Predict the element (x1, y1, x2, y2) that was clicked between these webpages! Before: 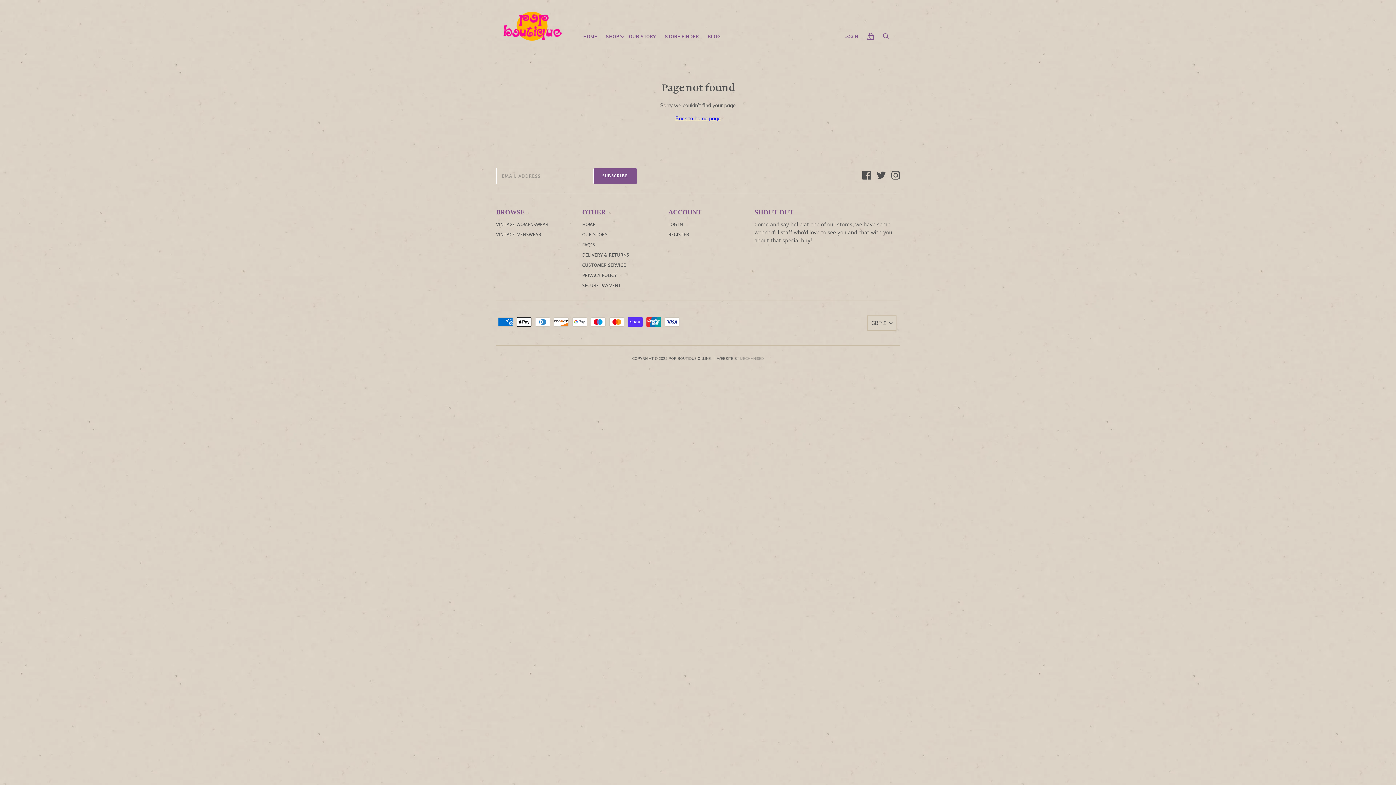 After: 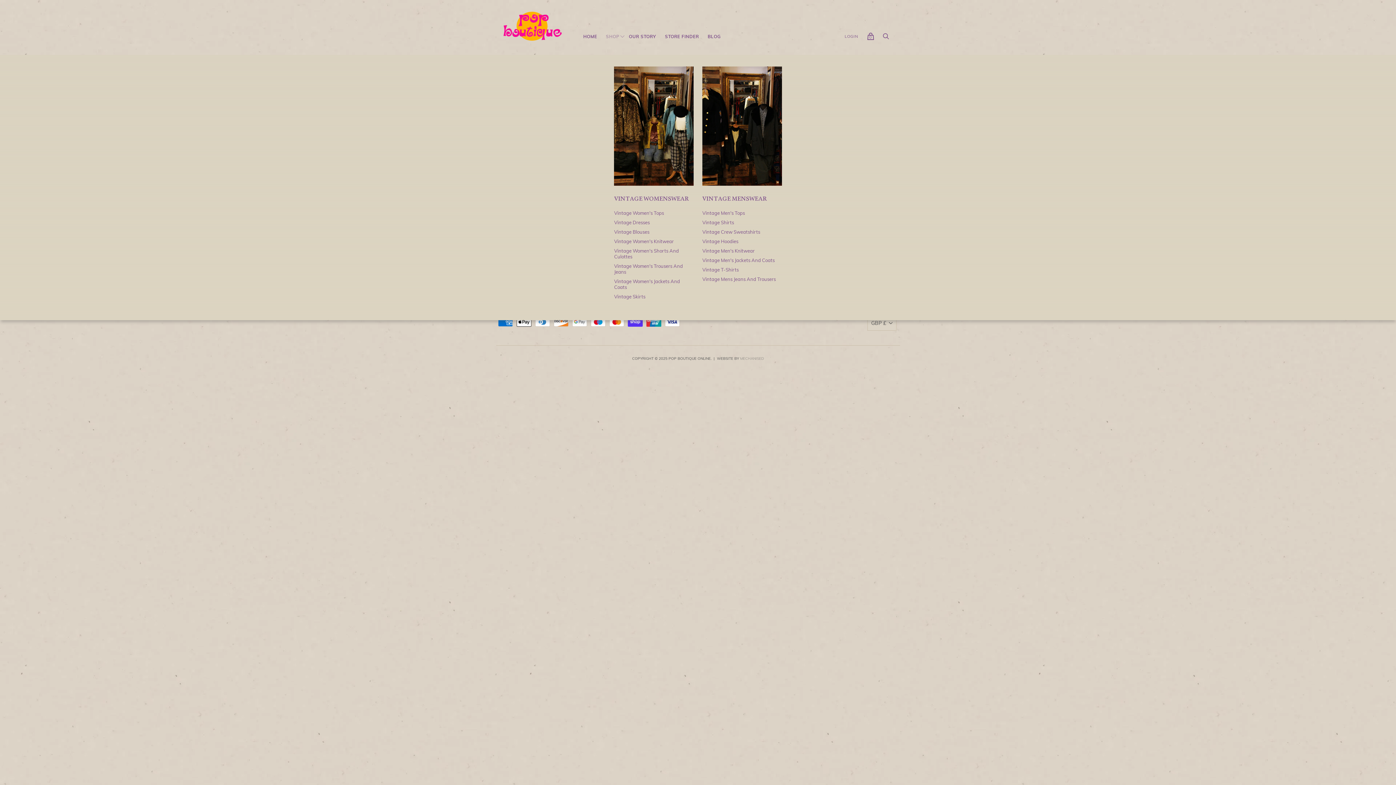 Action: label: SHOP bbox: (602, 34, 623, 38)